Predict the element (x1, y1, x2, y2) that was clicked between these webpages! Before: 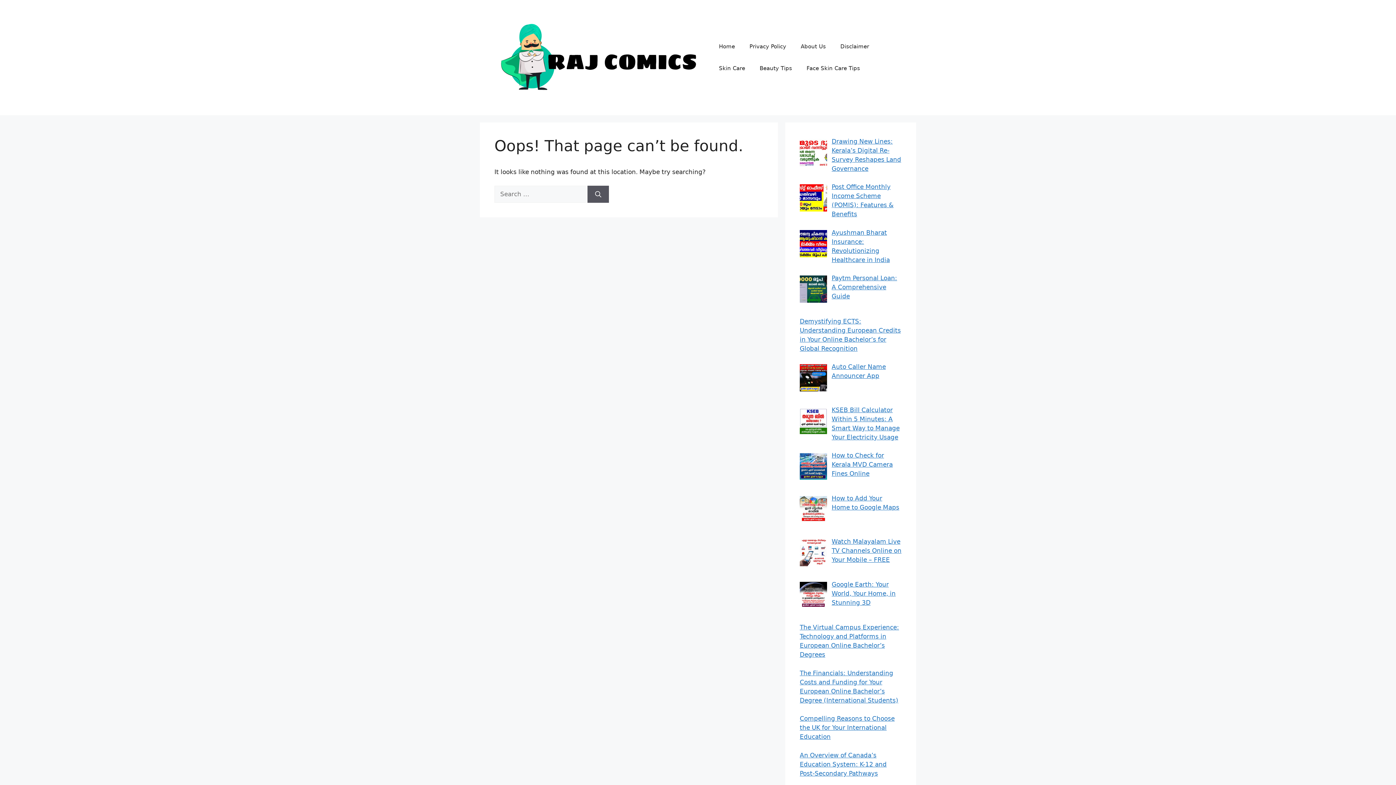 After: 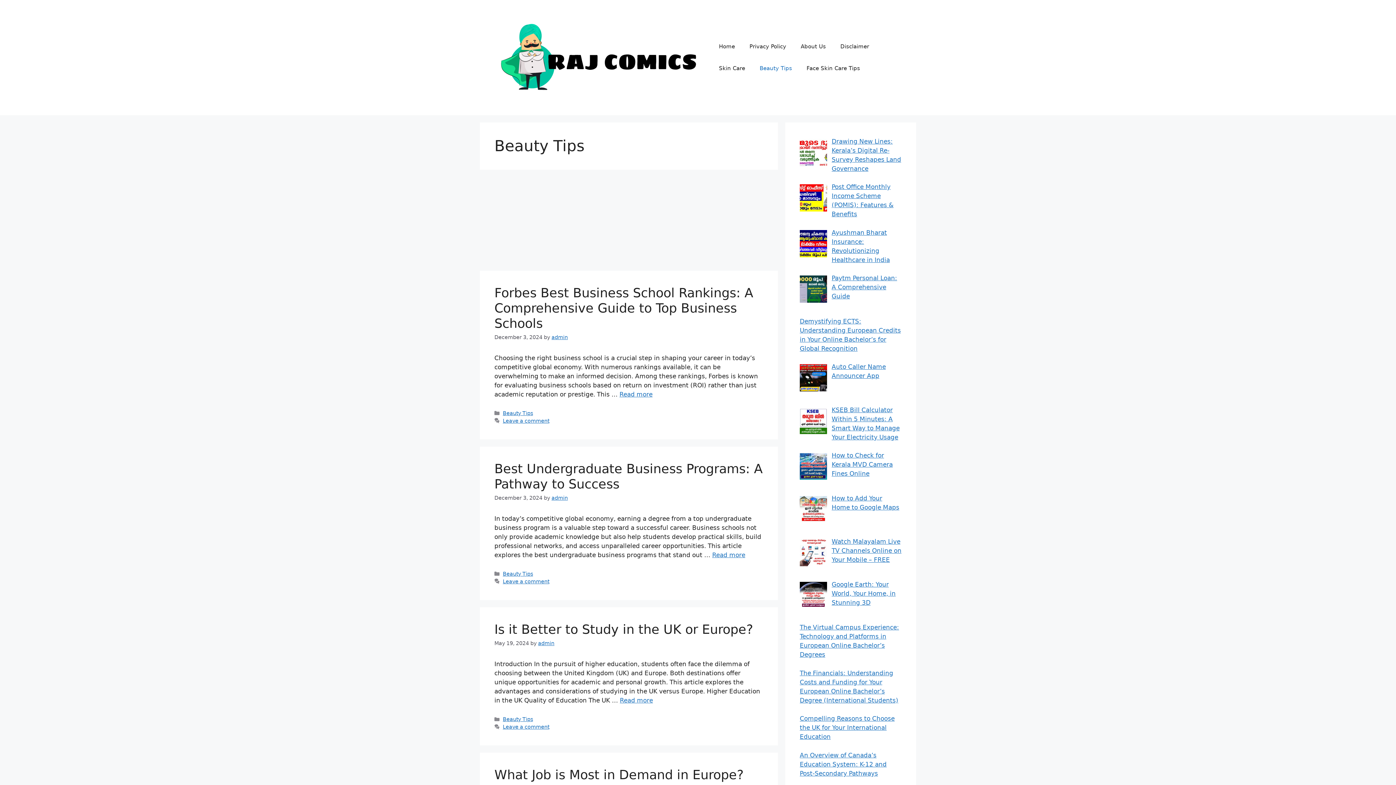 Action: label: Beauty Tips bbox: (752, 57, 799, 79)